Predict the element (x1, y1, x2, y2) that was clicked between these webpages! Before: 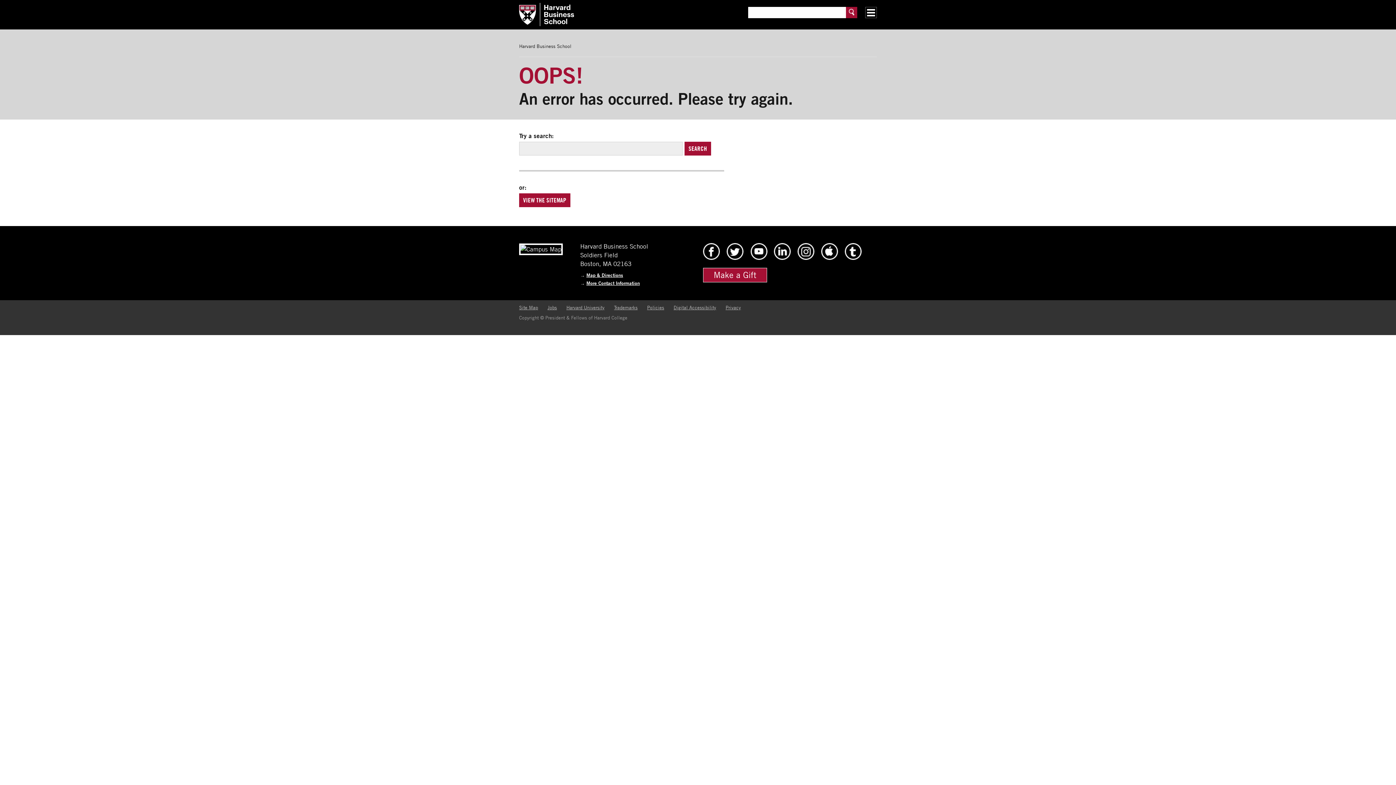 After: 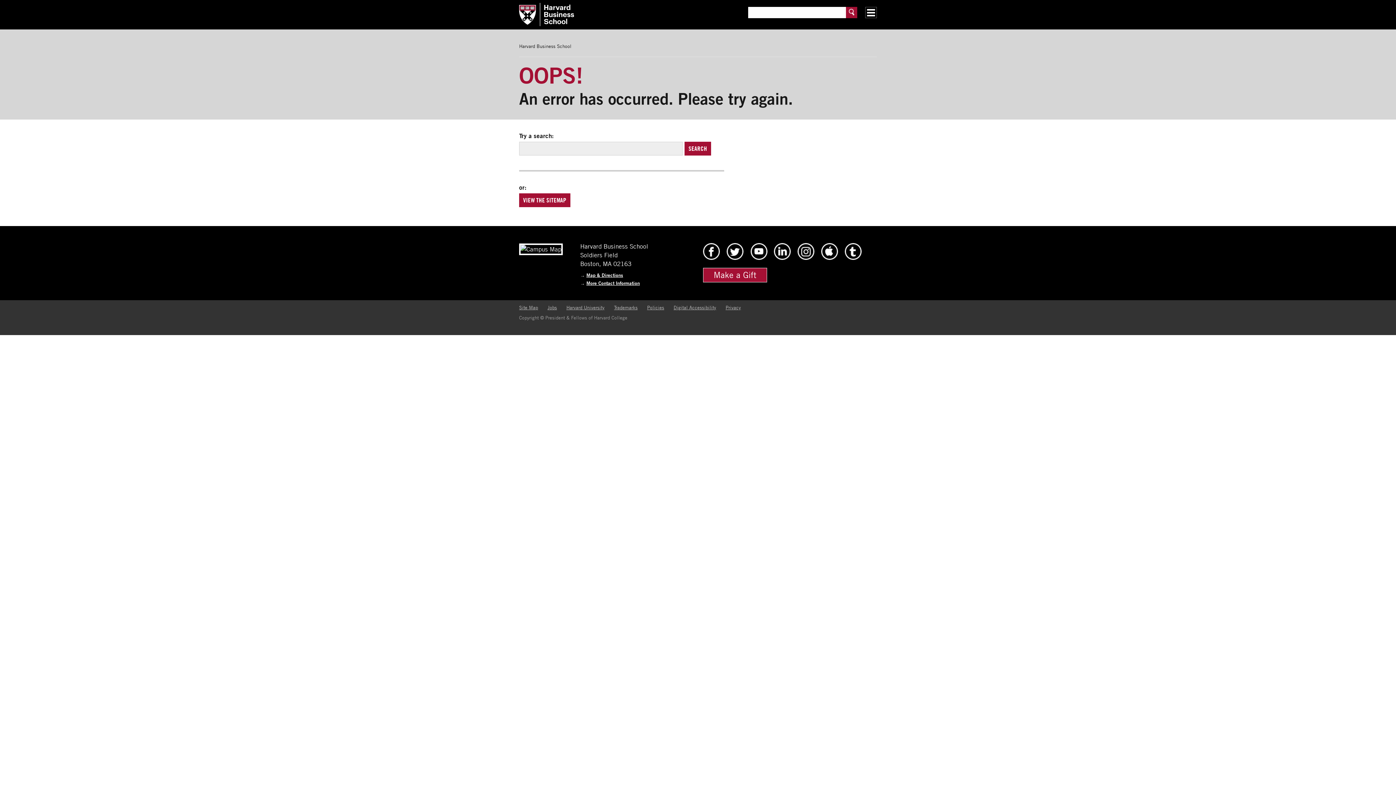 Action: label: Site Map bbox: (519, 304, 538, 310)